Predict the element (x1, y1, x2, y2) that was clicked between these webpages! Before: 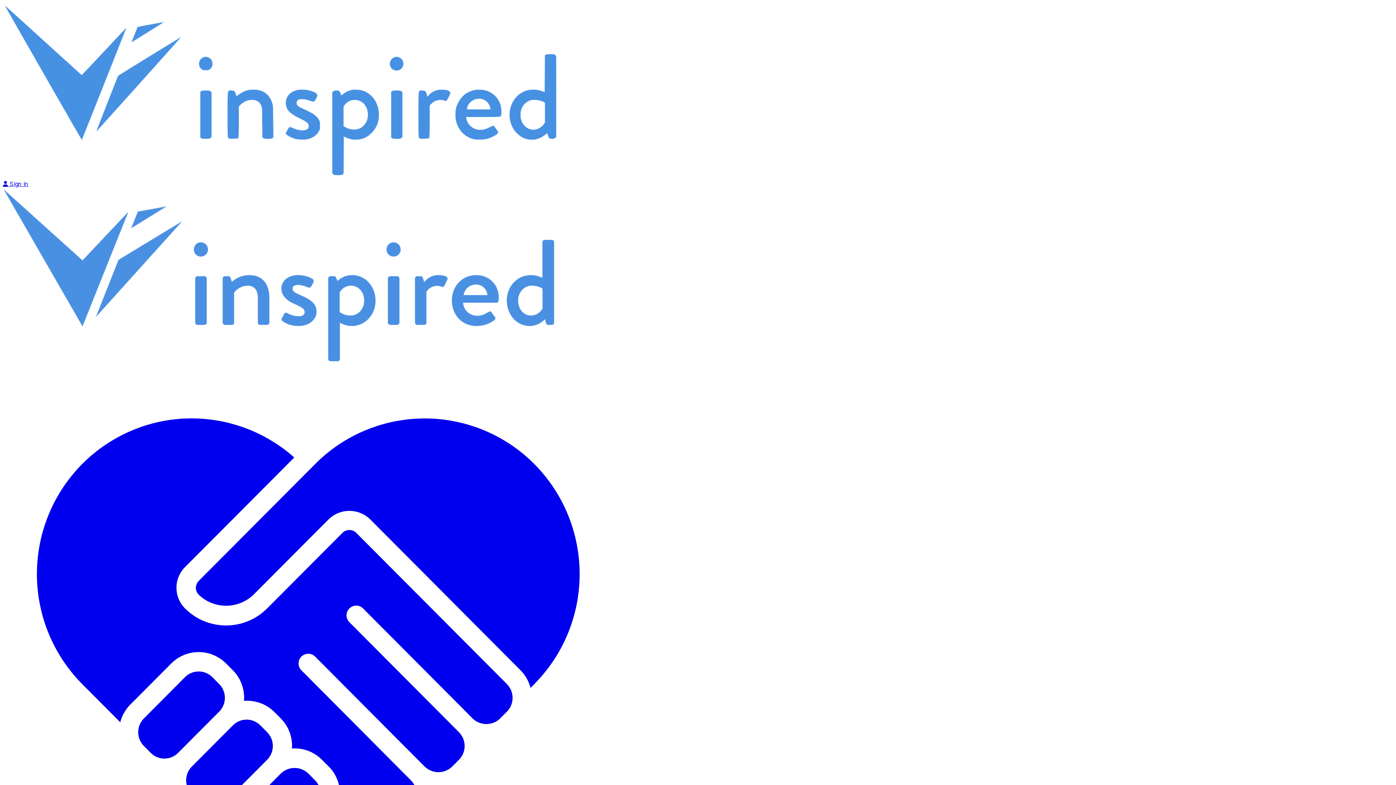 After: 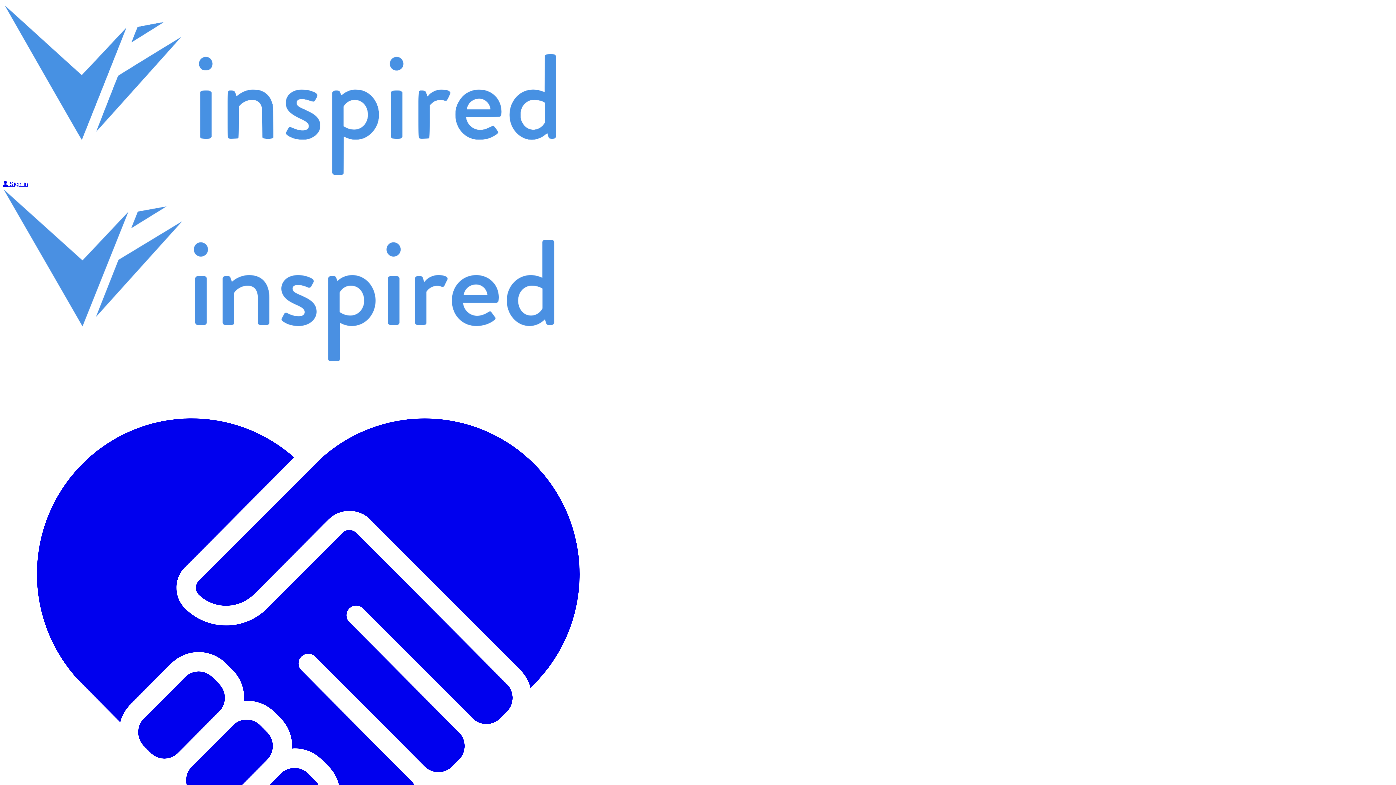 Action: bbox: (2, 171, 565, 178)